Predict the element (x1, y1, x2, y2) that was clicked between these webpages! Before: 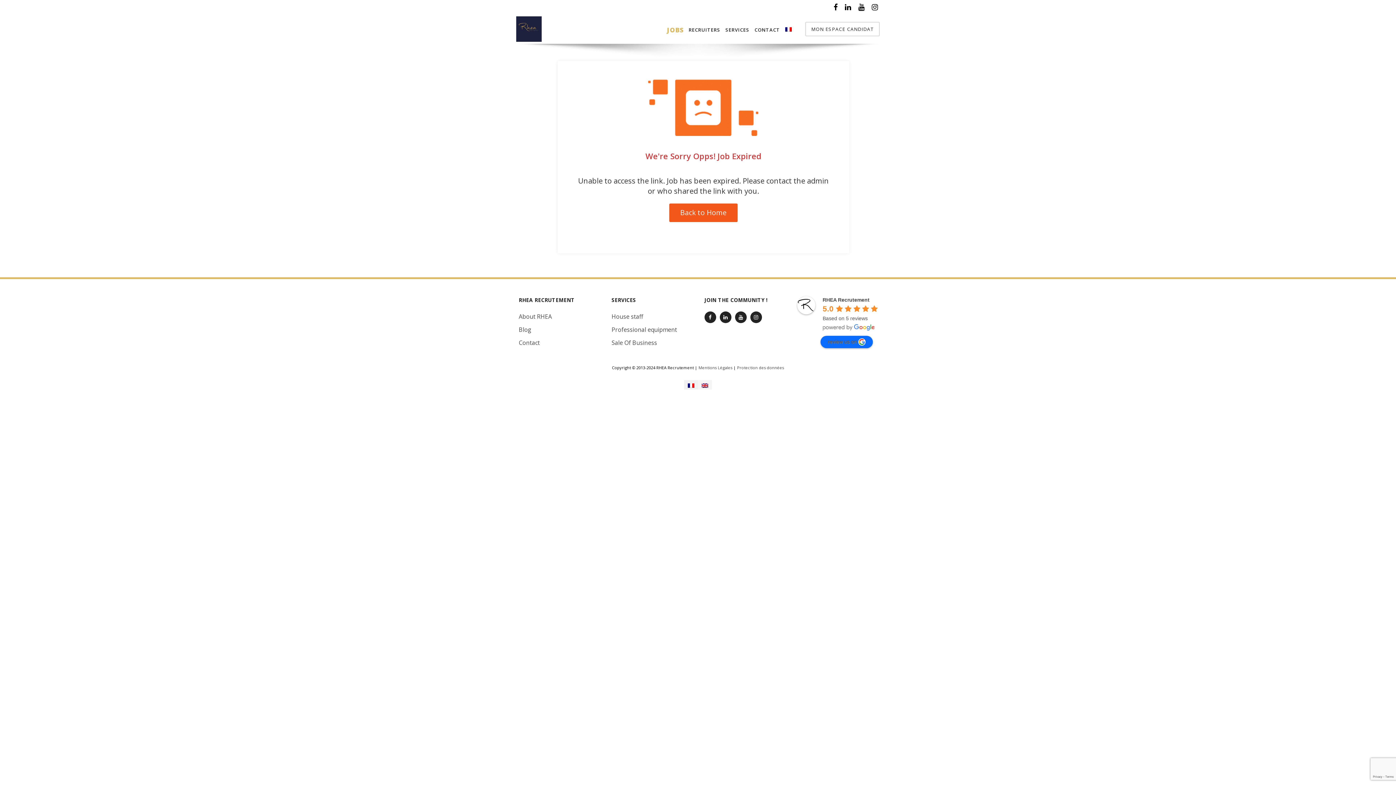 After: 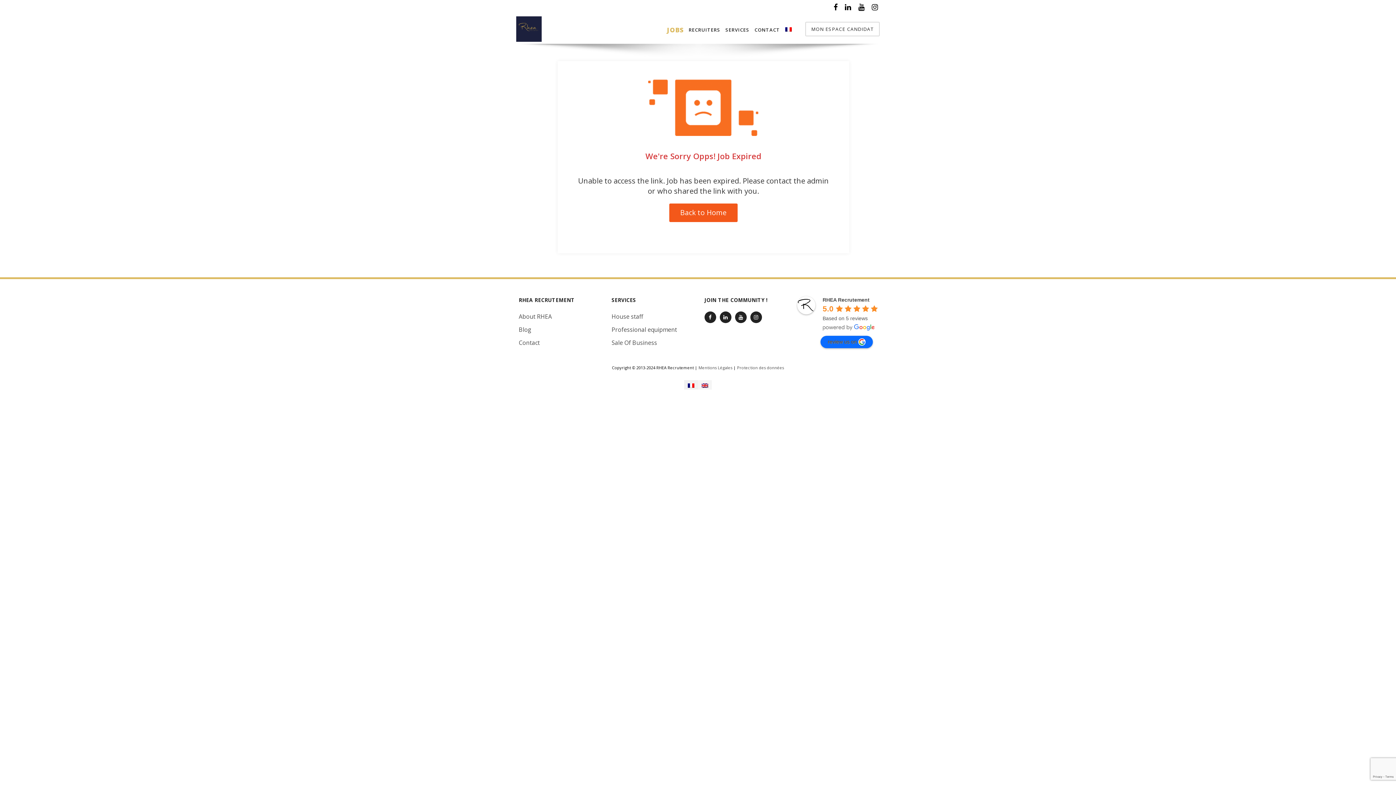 Action: bbox: (822, 297, 869, 303) label: RHEA Recrutement